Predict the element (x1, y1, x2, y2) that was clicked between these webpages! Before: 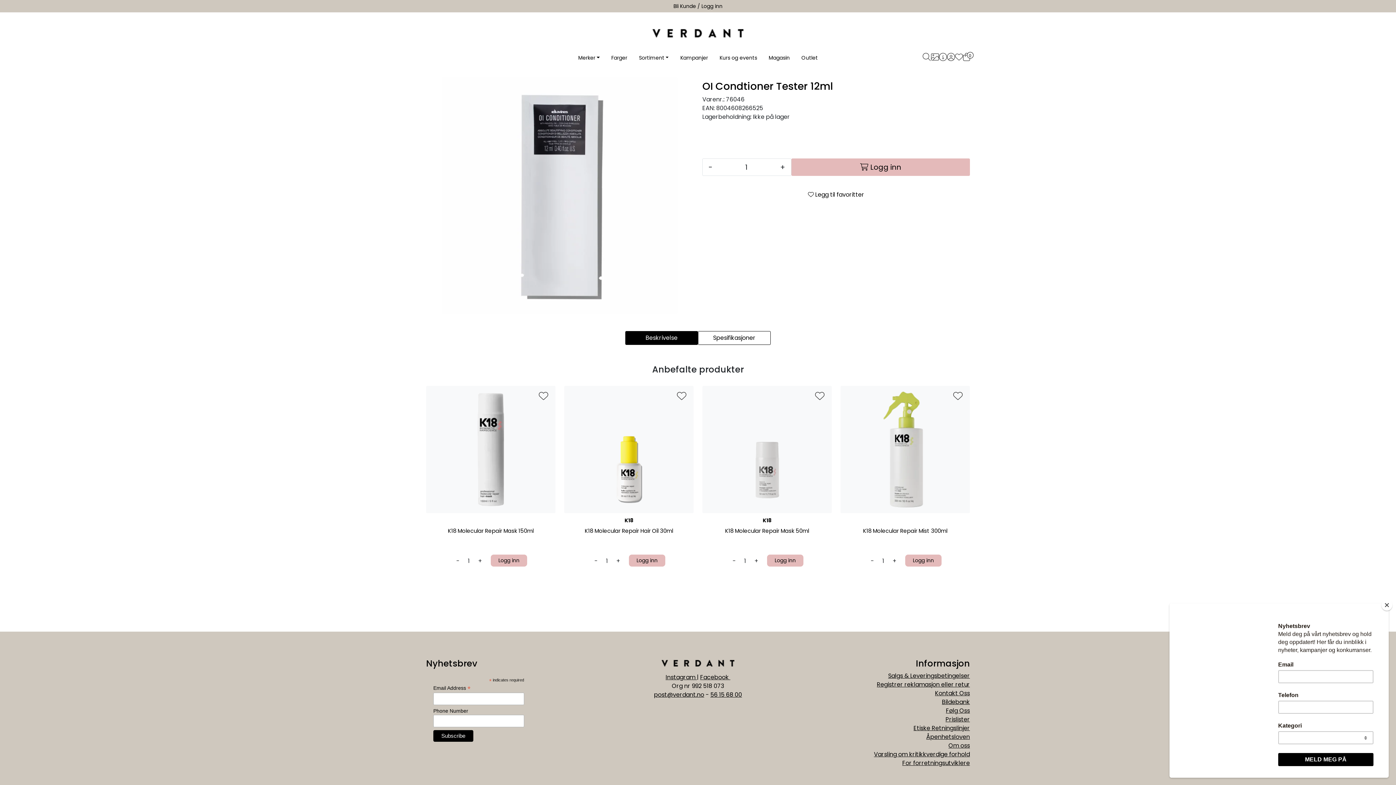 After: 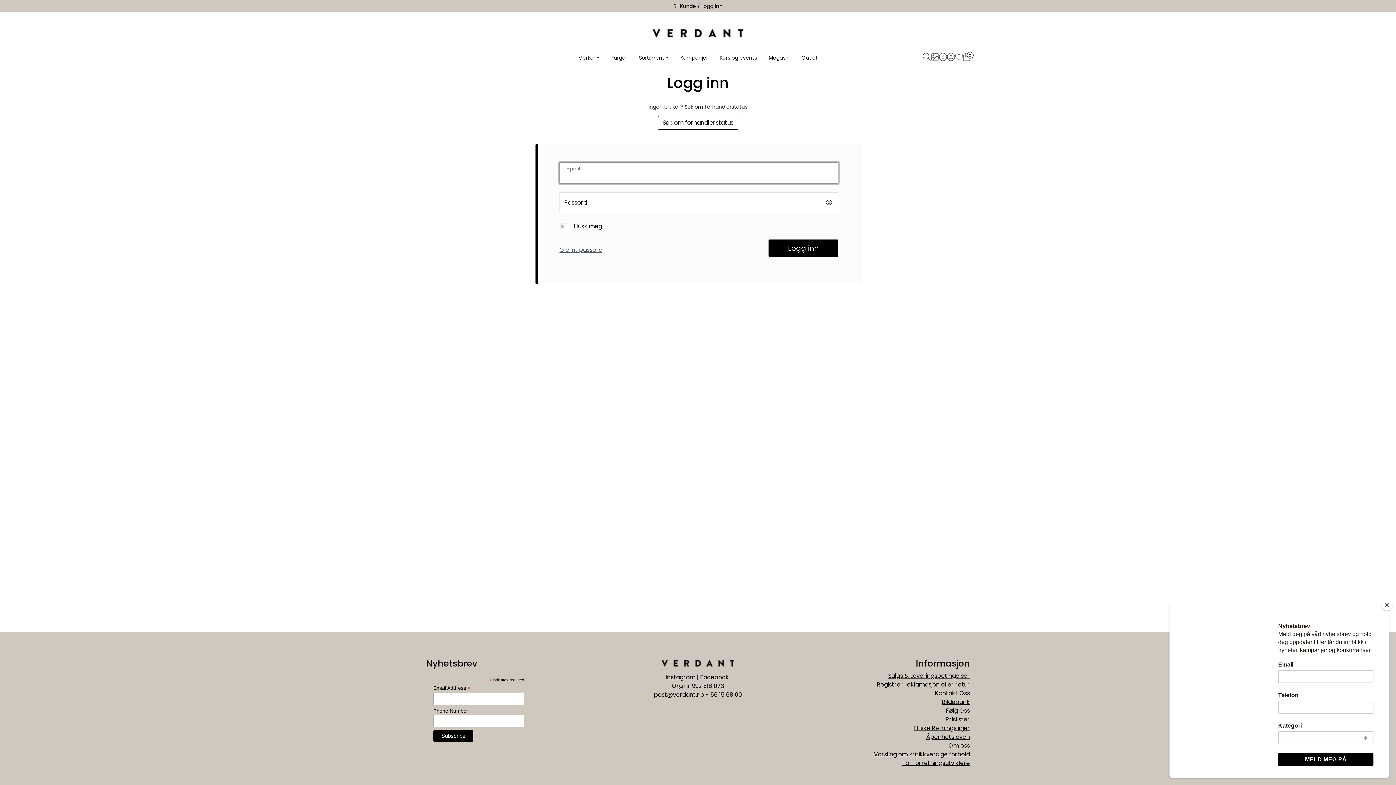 Action: bbox: (791, 158, 970, 176) label:  Logg inn